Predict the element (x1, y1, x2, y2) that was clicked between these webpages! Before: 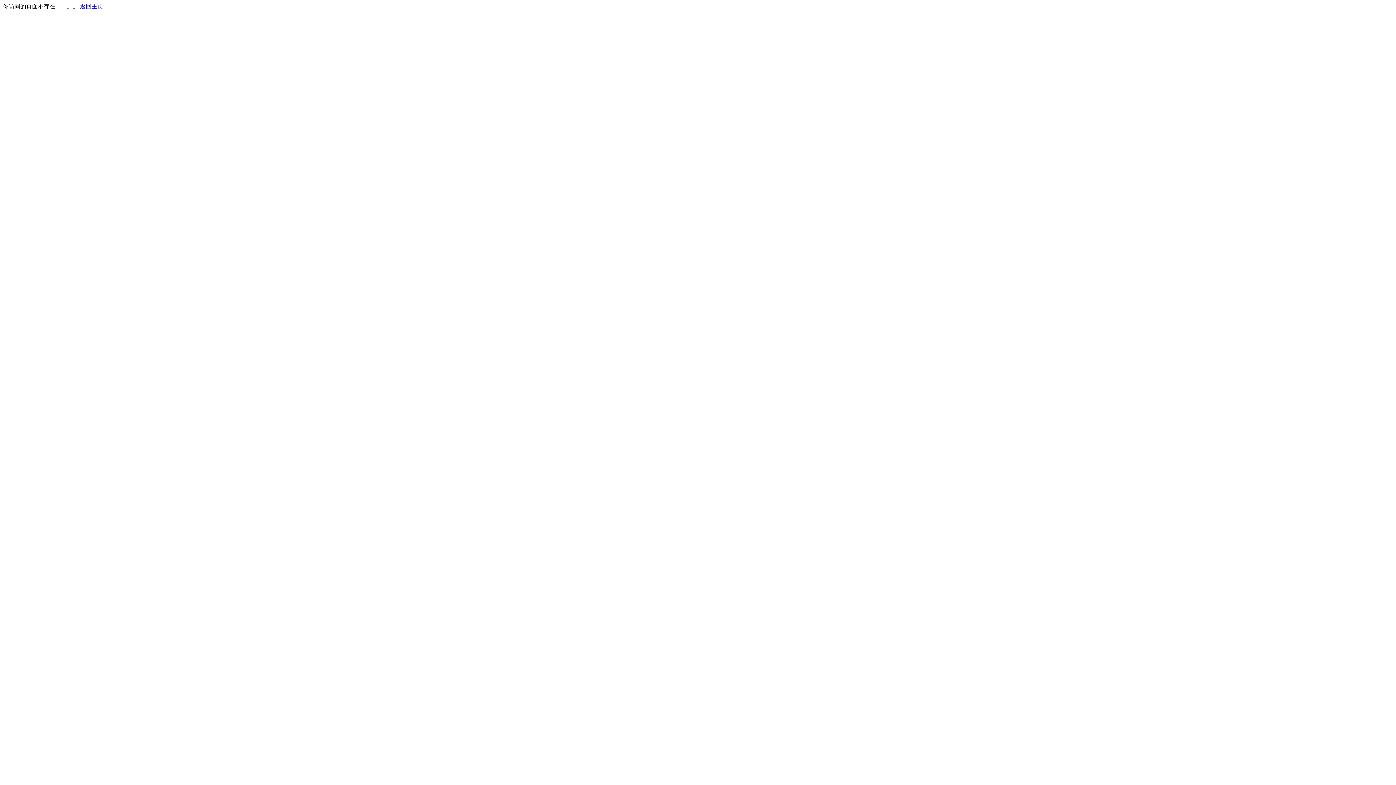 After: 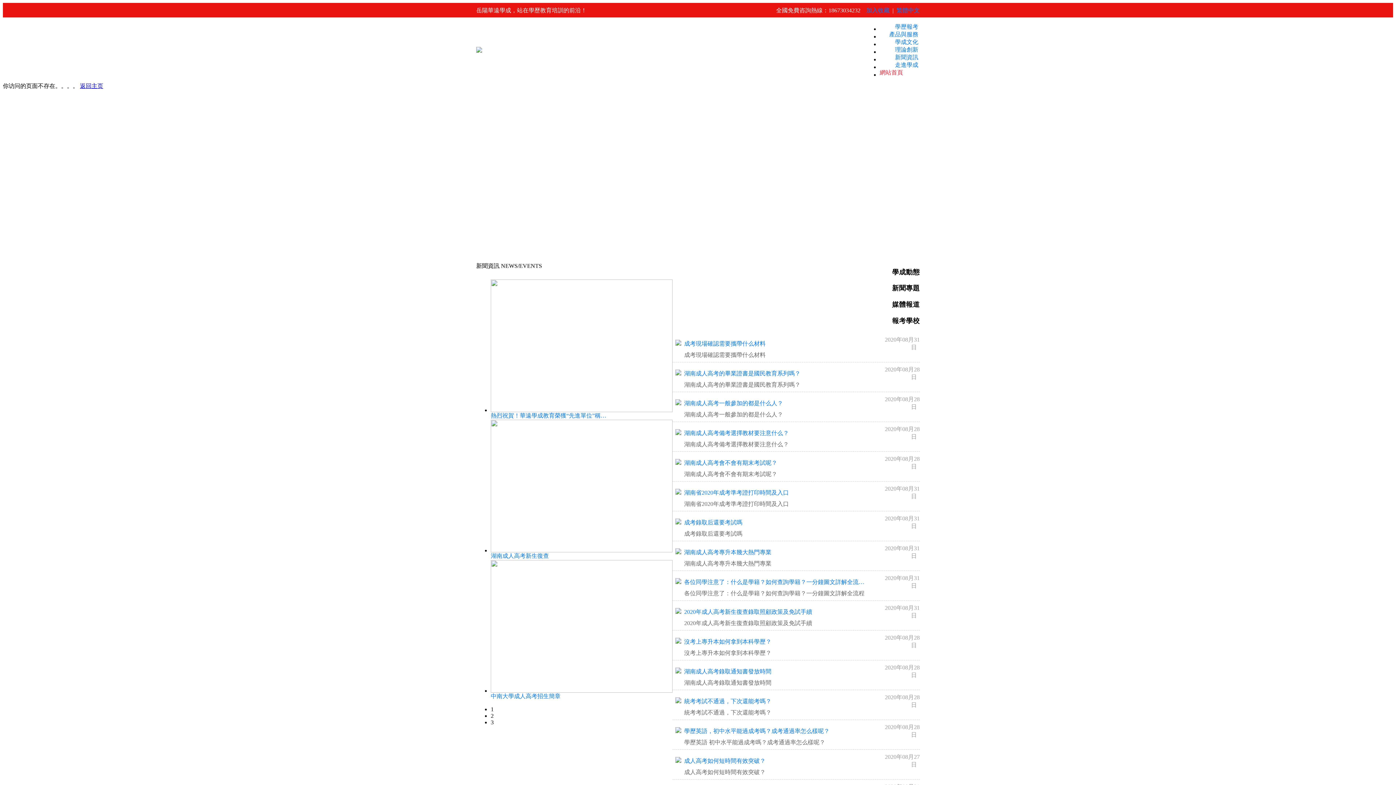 Action: label: 返回主页 bbox: (80, 3, 103, 9)